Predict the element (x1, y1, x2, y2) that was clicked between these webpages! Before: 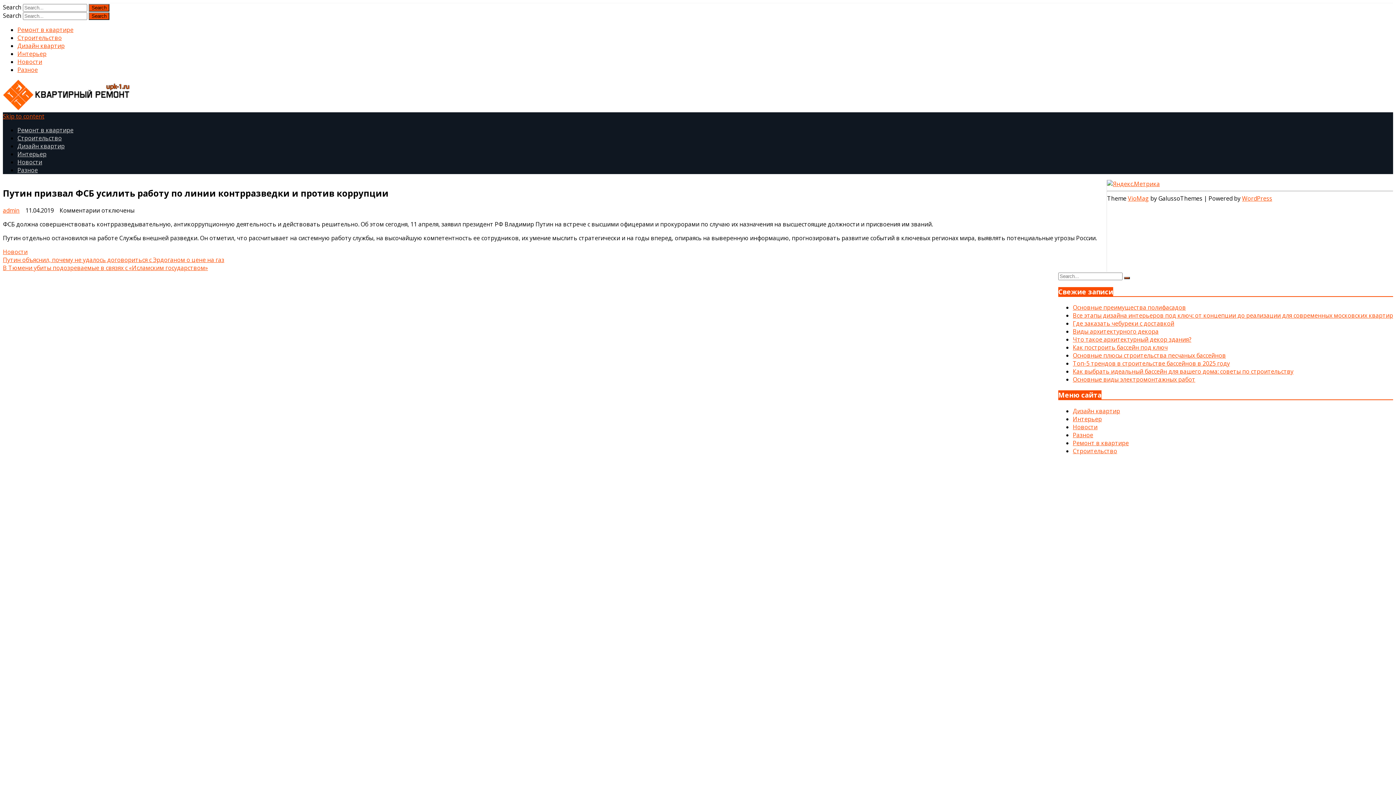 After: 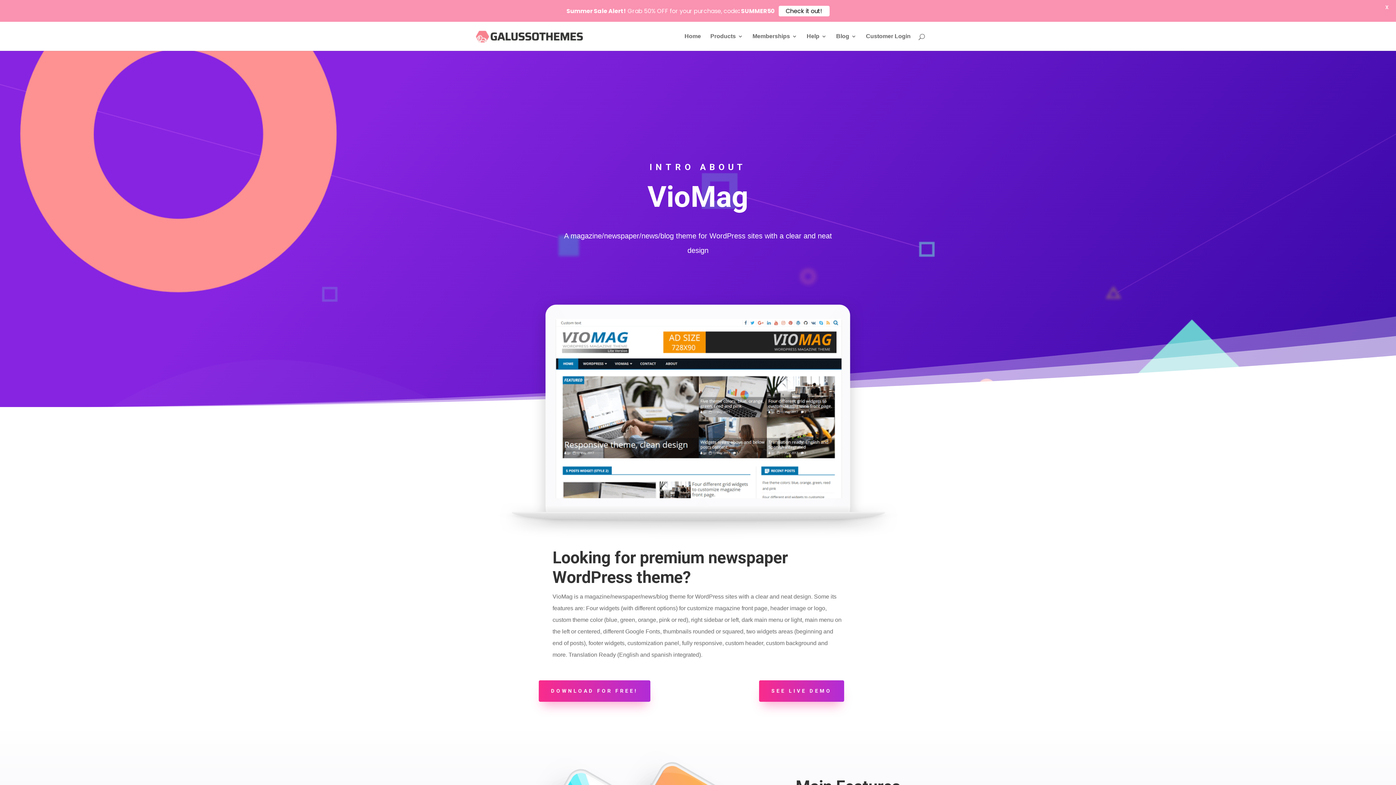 Action: bbox: (1128, 194, 1149, 202) label: VioMag